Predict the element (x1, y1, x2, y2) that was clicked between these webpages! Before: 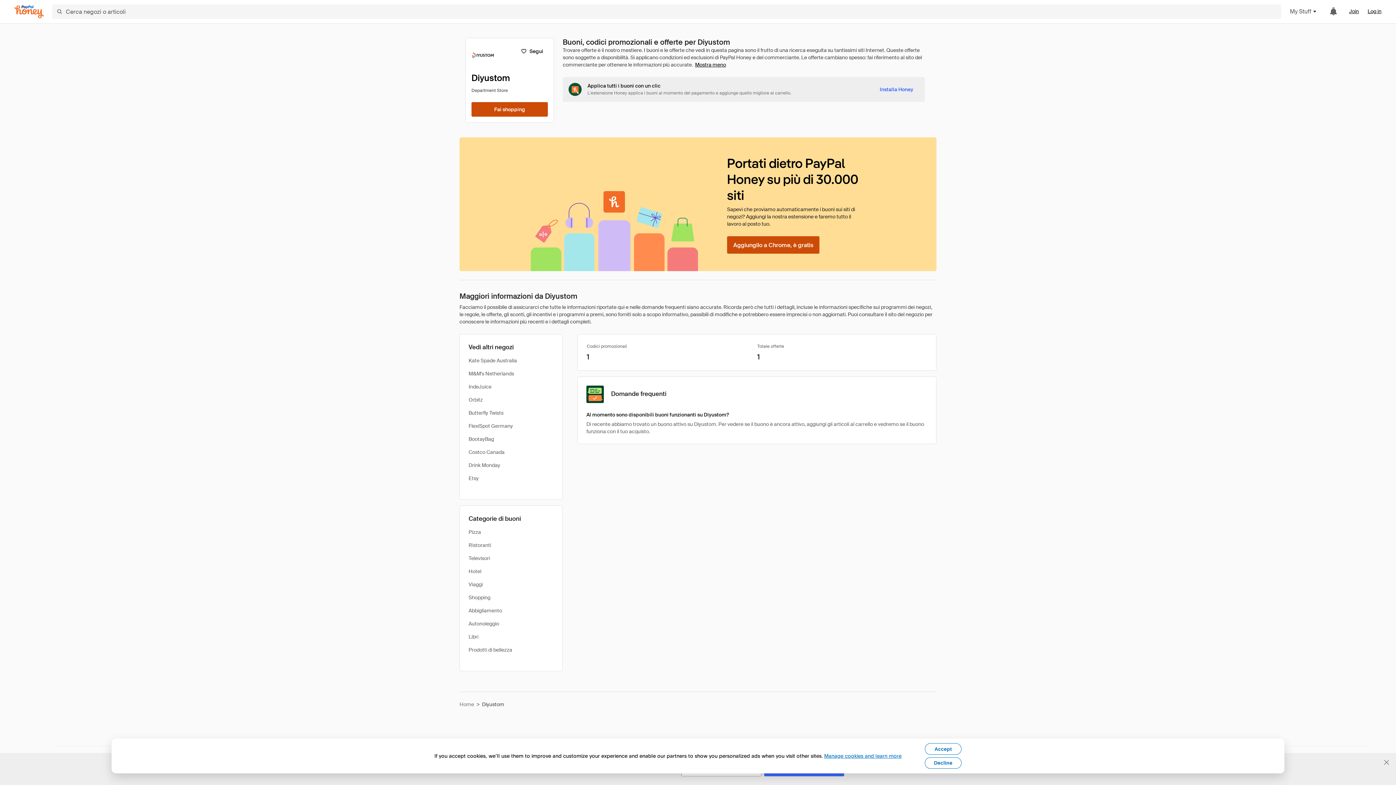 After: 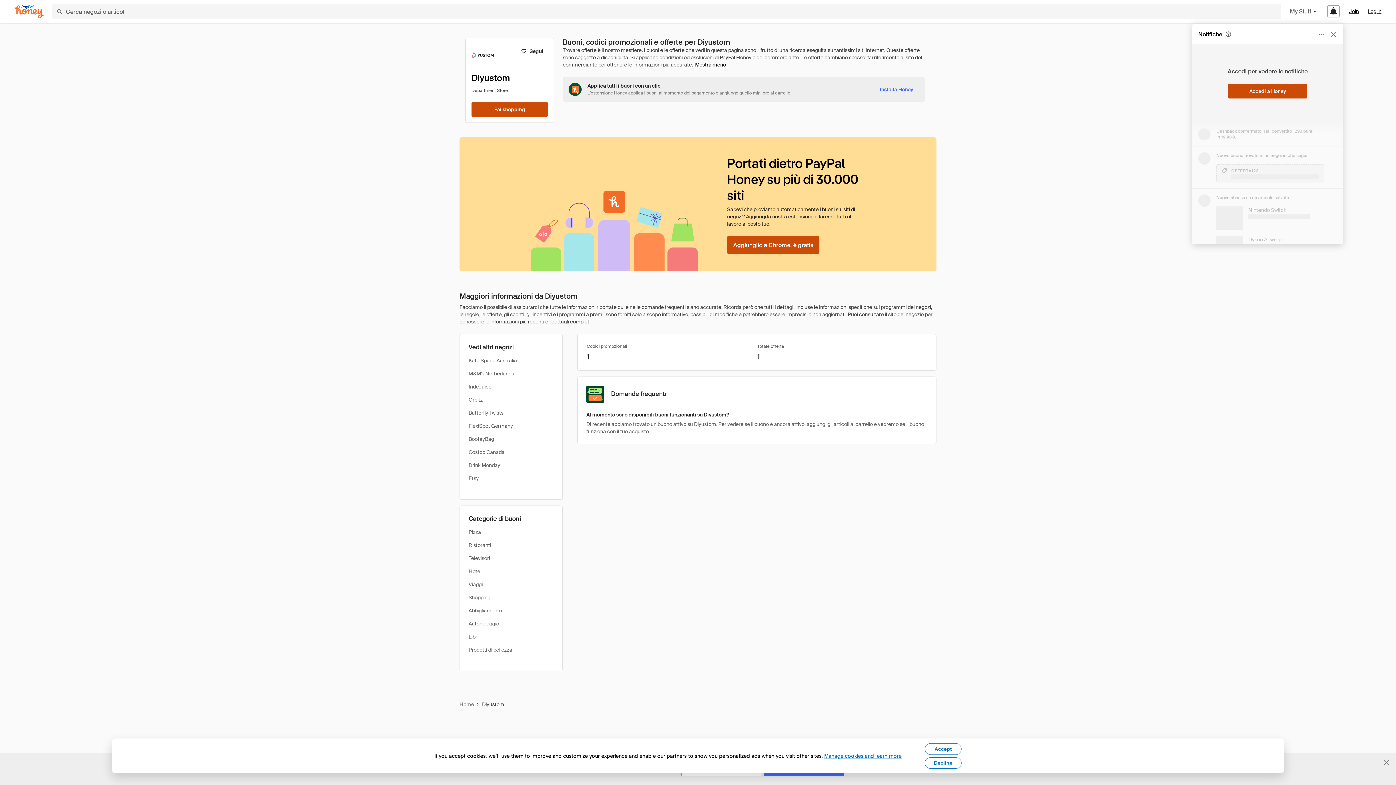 Action: bbox: (1328, 5, 1339, 17)